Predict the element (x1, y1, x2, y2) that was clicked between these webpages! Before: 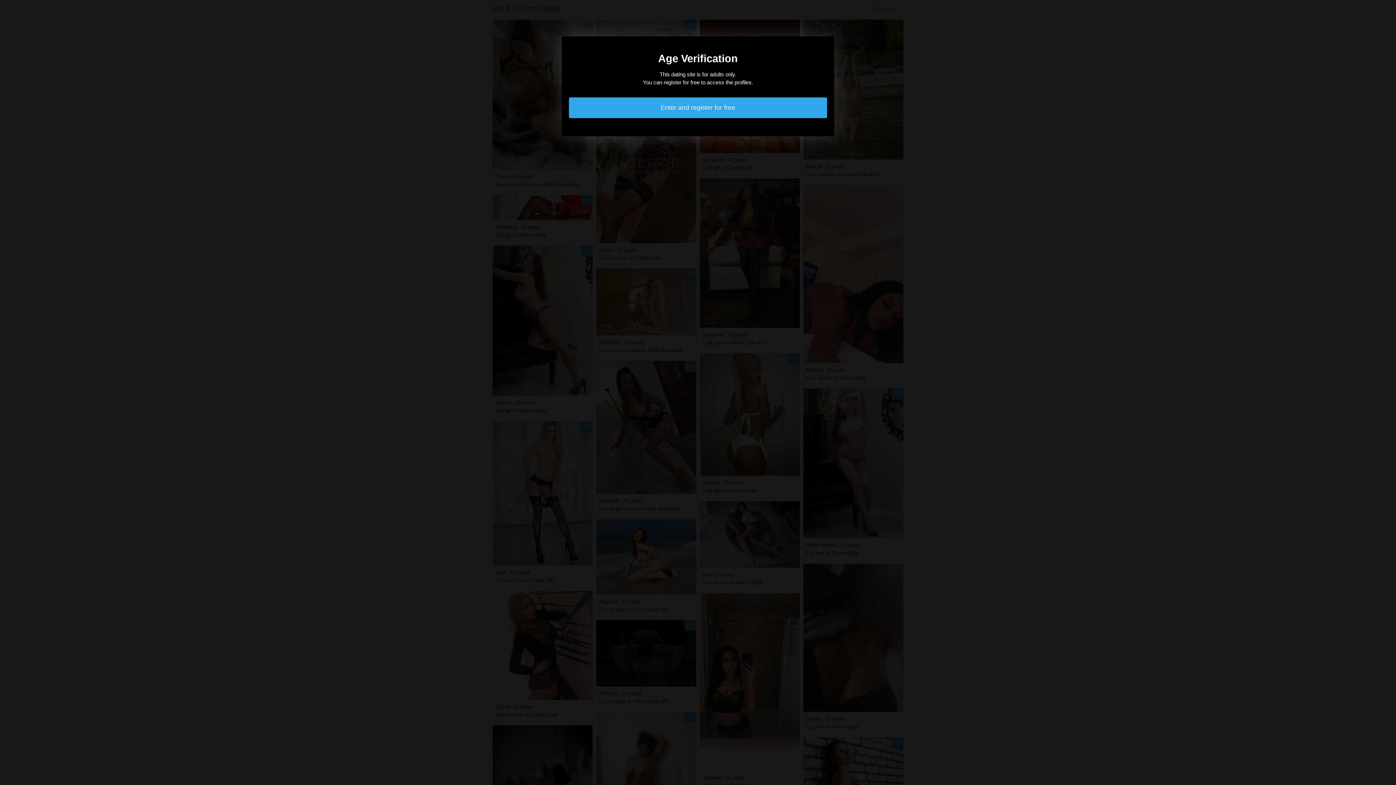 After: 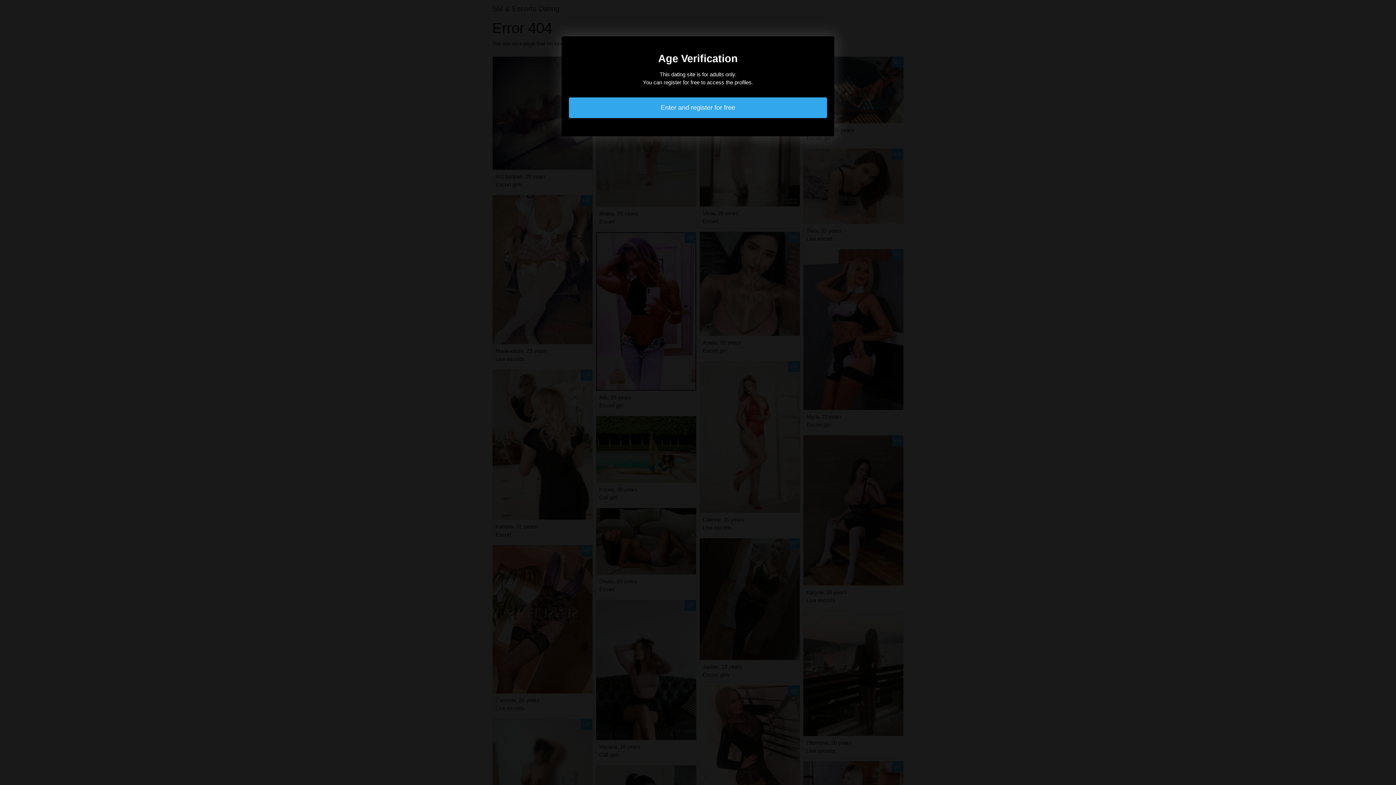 Action: bbox: (569, 97, 827, 118) label: Enter and register for free